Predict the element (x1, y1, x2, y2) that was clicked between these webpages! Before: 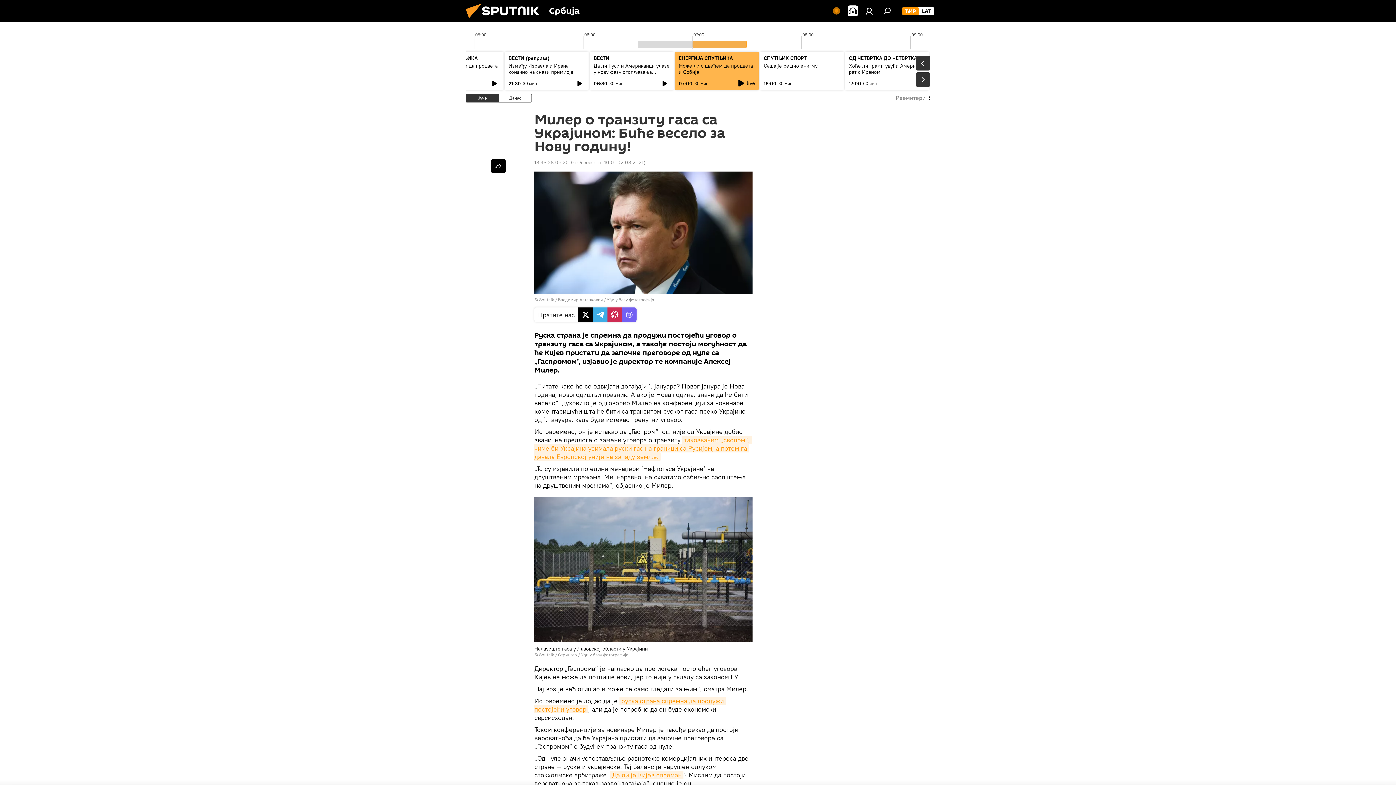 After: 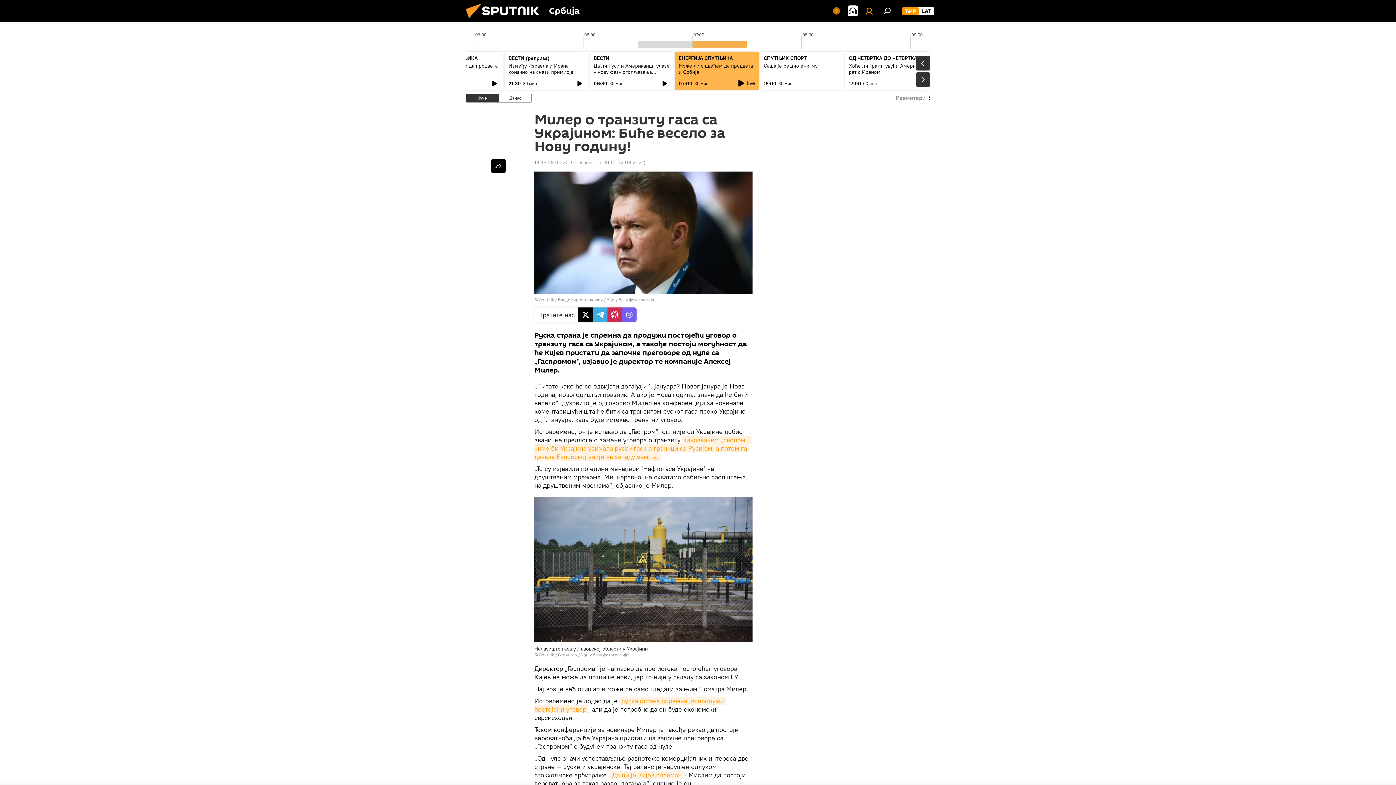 Action: bbox: (862, 3, 876, 18)